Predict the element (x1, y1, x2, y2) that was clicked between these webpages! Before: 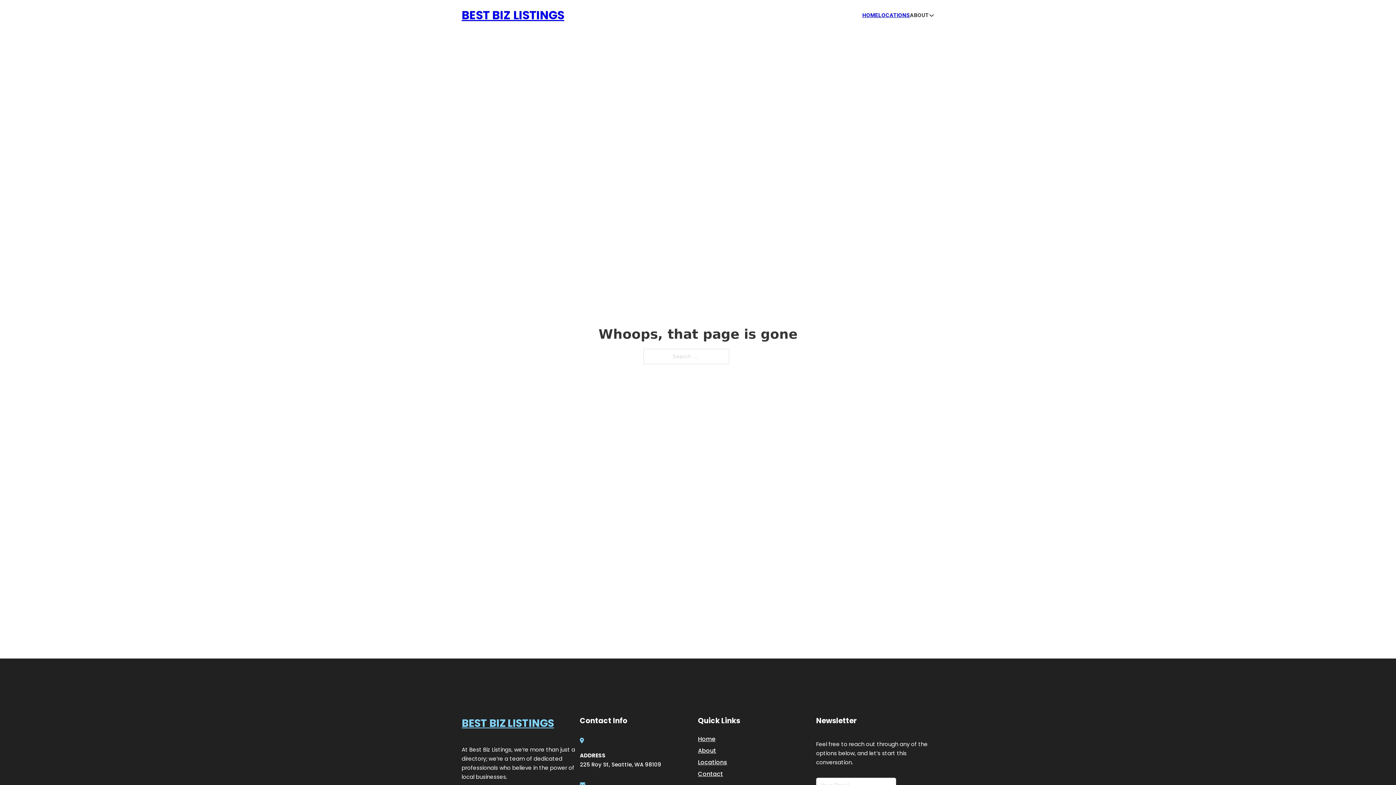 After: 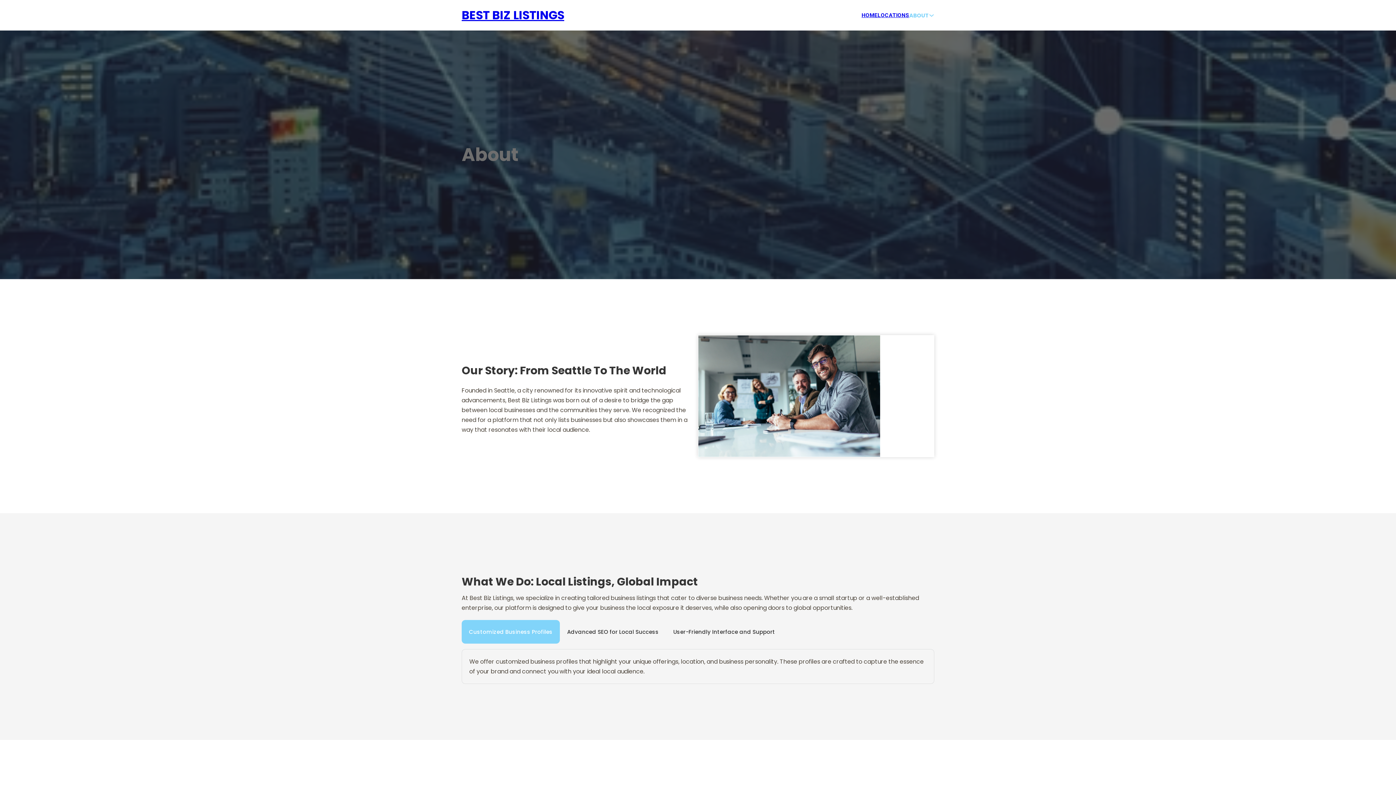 Action: bbox: (698, 746, 716, 755) label: About